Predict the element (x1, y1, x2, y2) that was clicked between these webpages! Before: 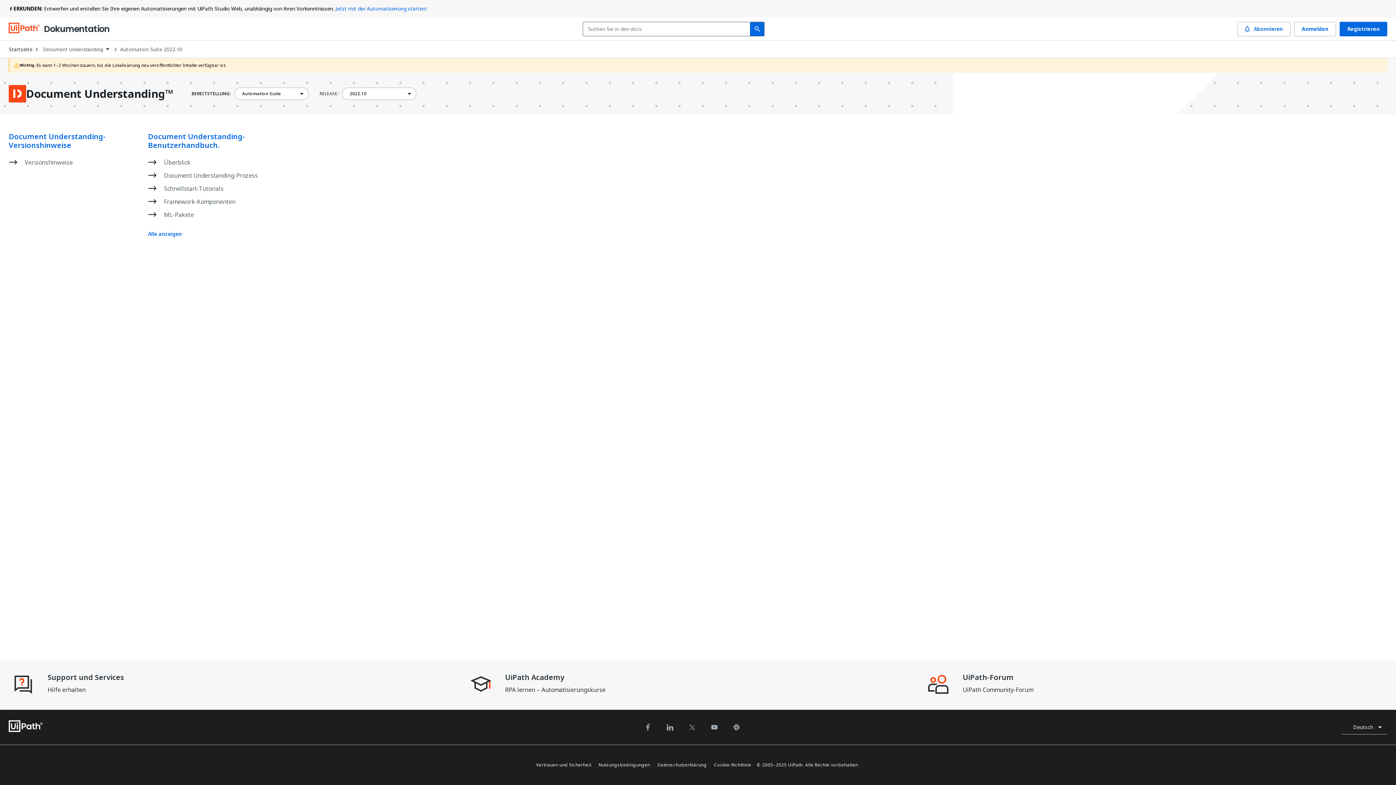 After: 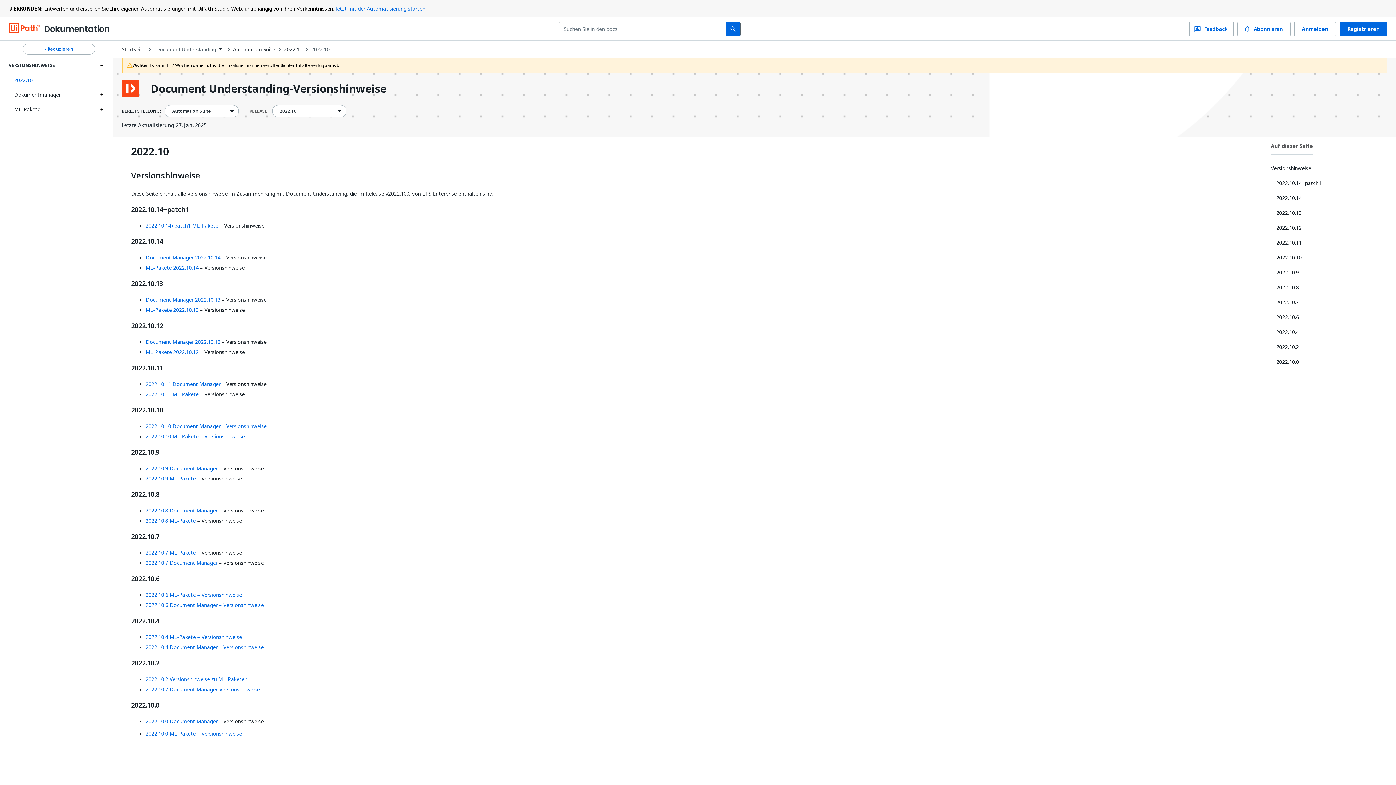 Action: bbox: (8, 132, 133, 149) label: Document Understanding-Versionshinweise